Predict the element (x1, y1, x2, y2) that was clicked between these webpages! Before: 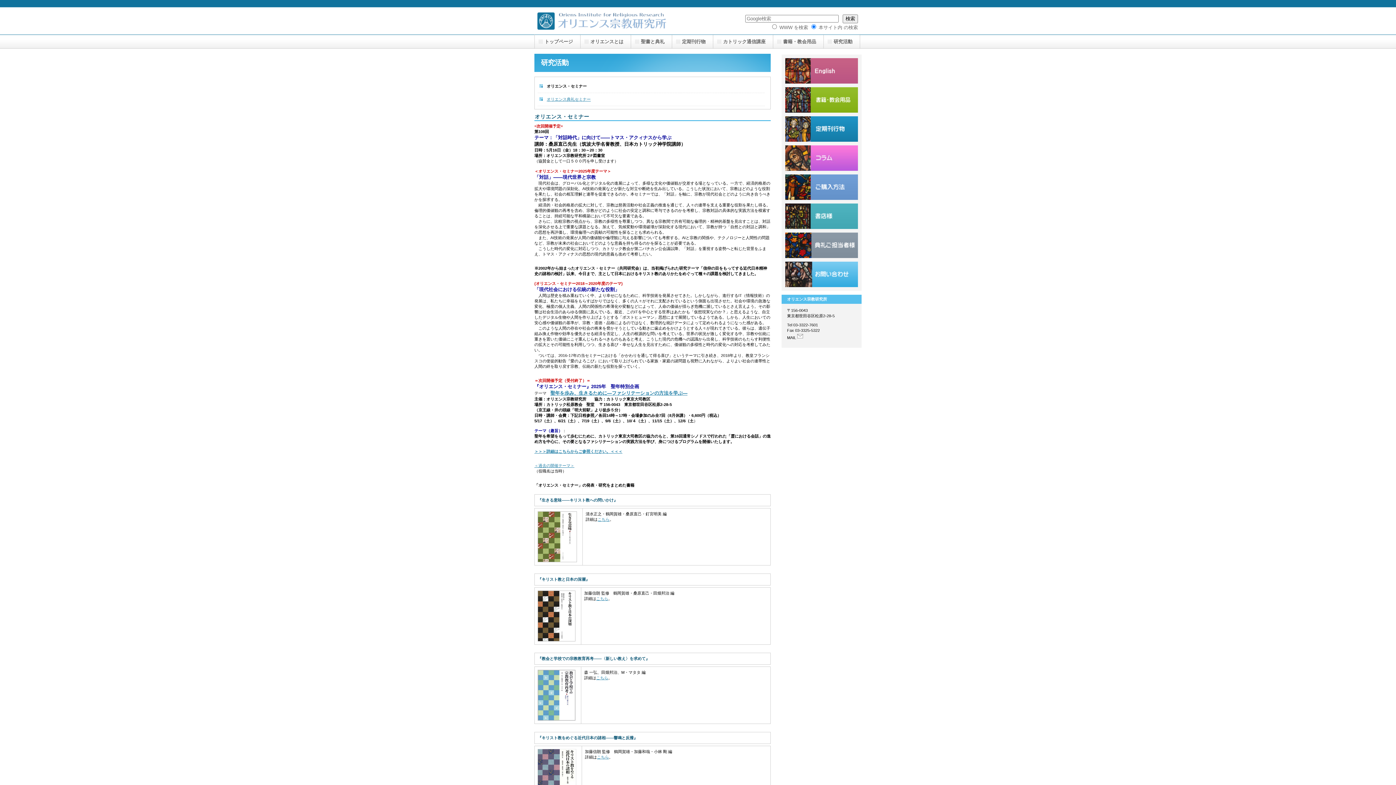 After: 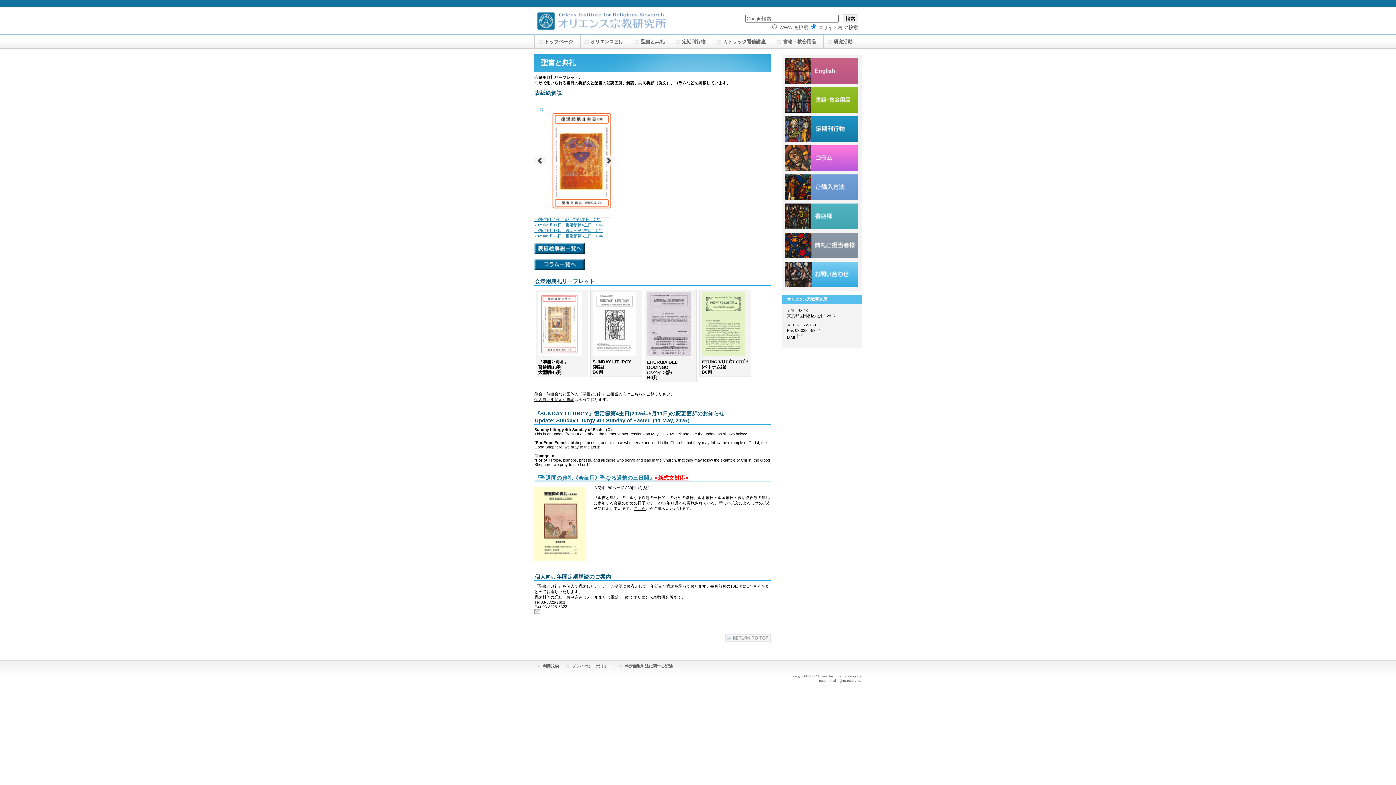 Action: bbox: (631, 34, 672, 48) label: 聖書と典礼